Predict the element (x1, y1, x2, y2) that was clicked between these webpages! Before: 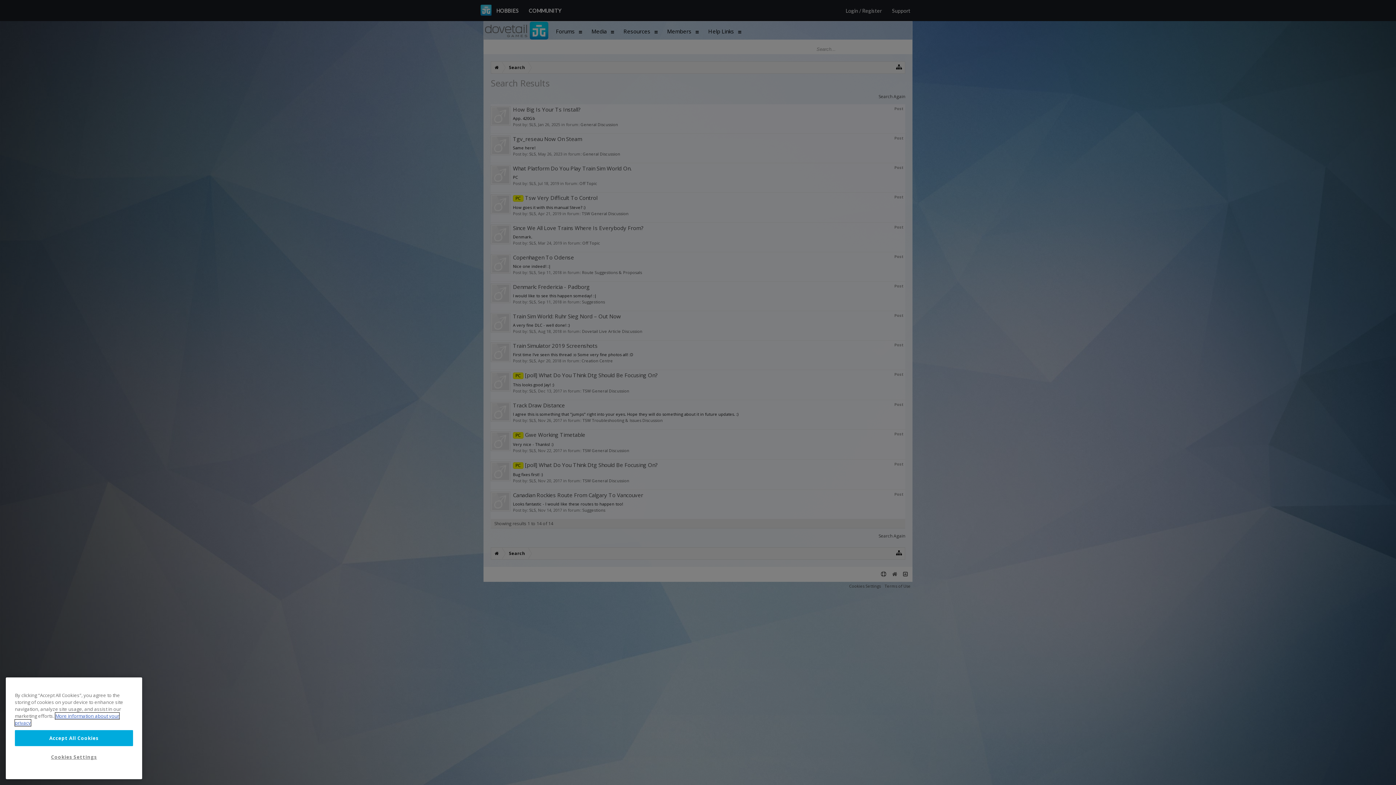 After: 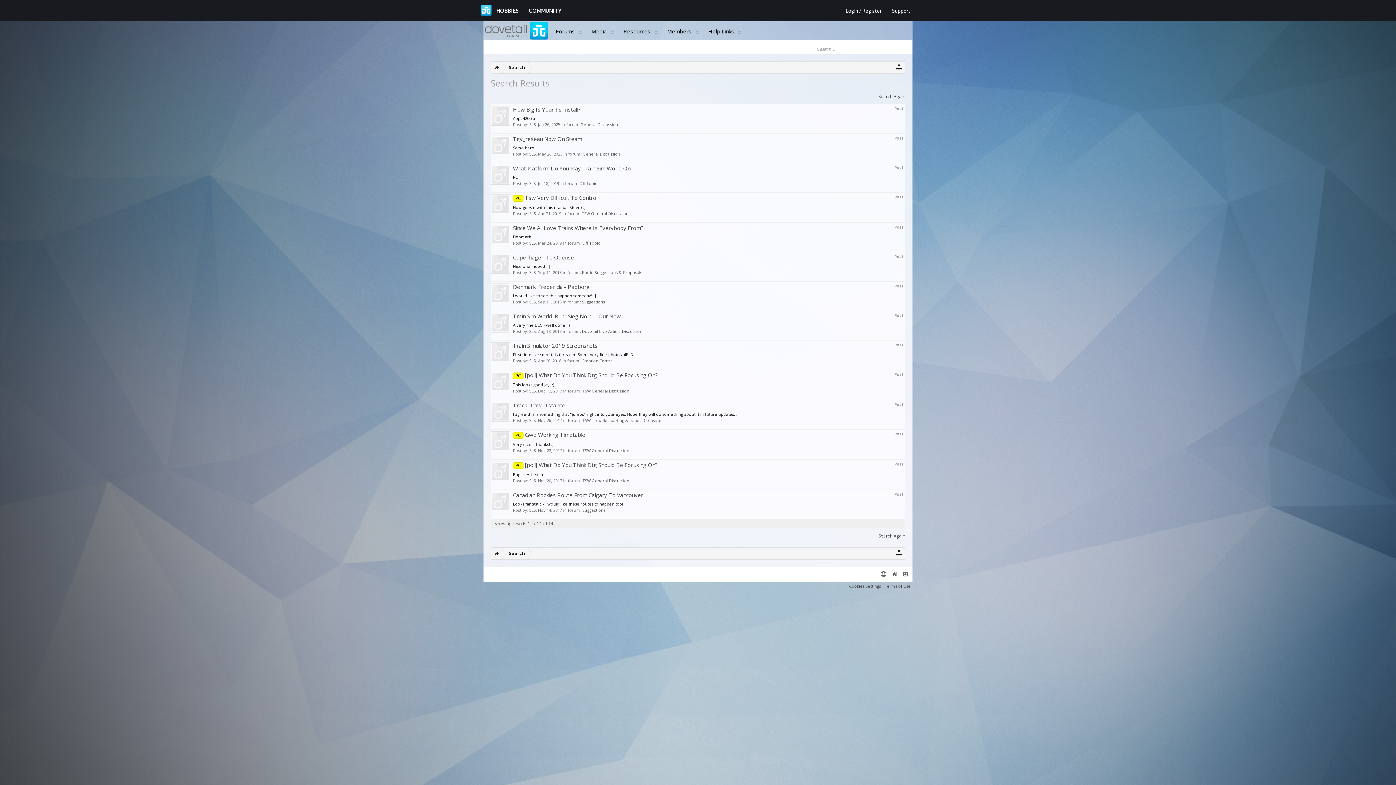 Action: bbox: (14, 773, 133, 789) label: Accept All Cookies